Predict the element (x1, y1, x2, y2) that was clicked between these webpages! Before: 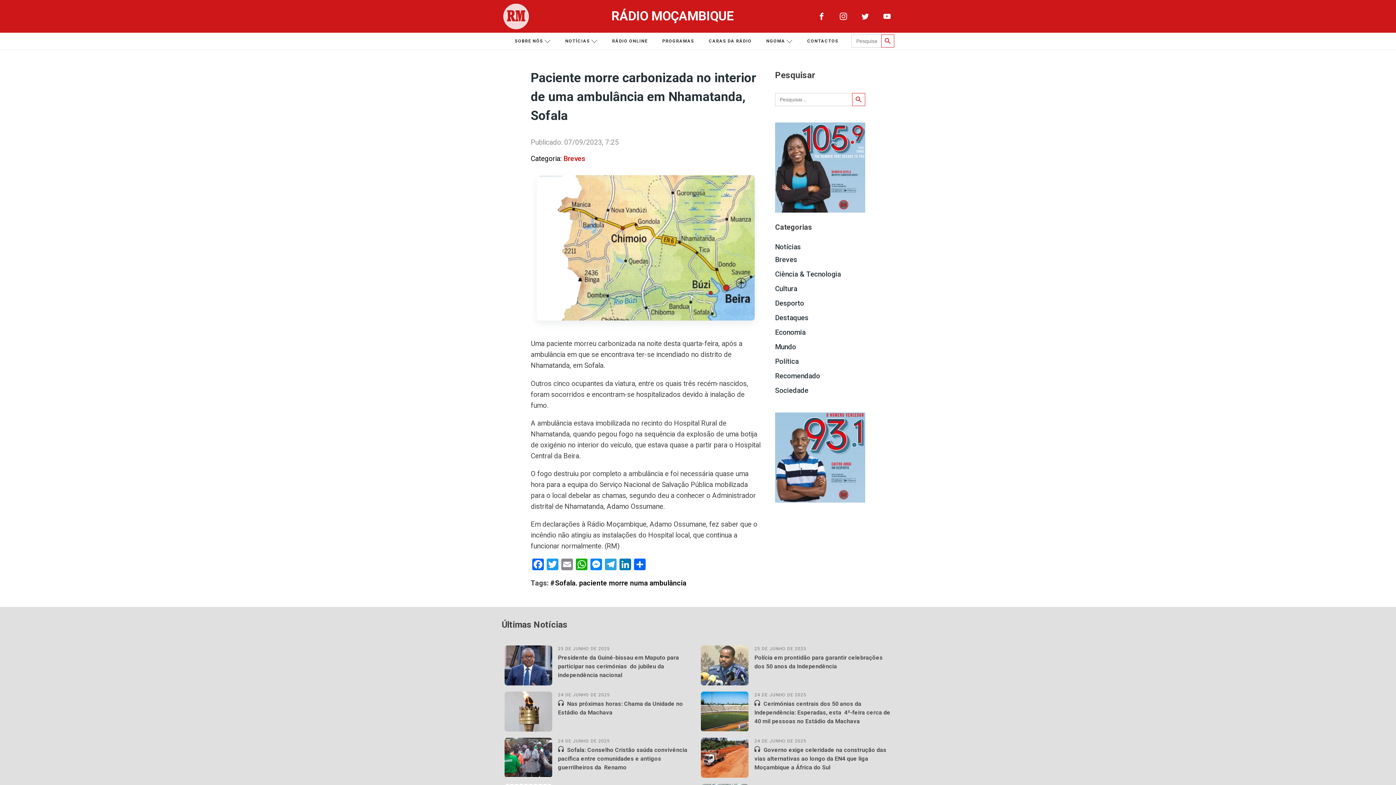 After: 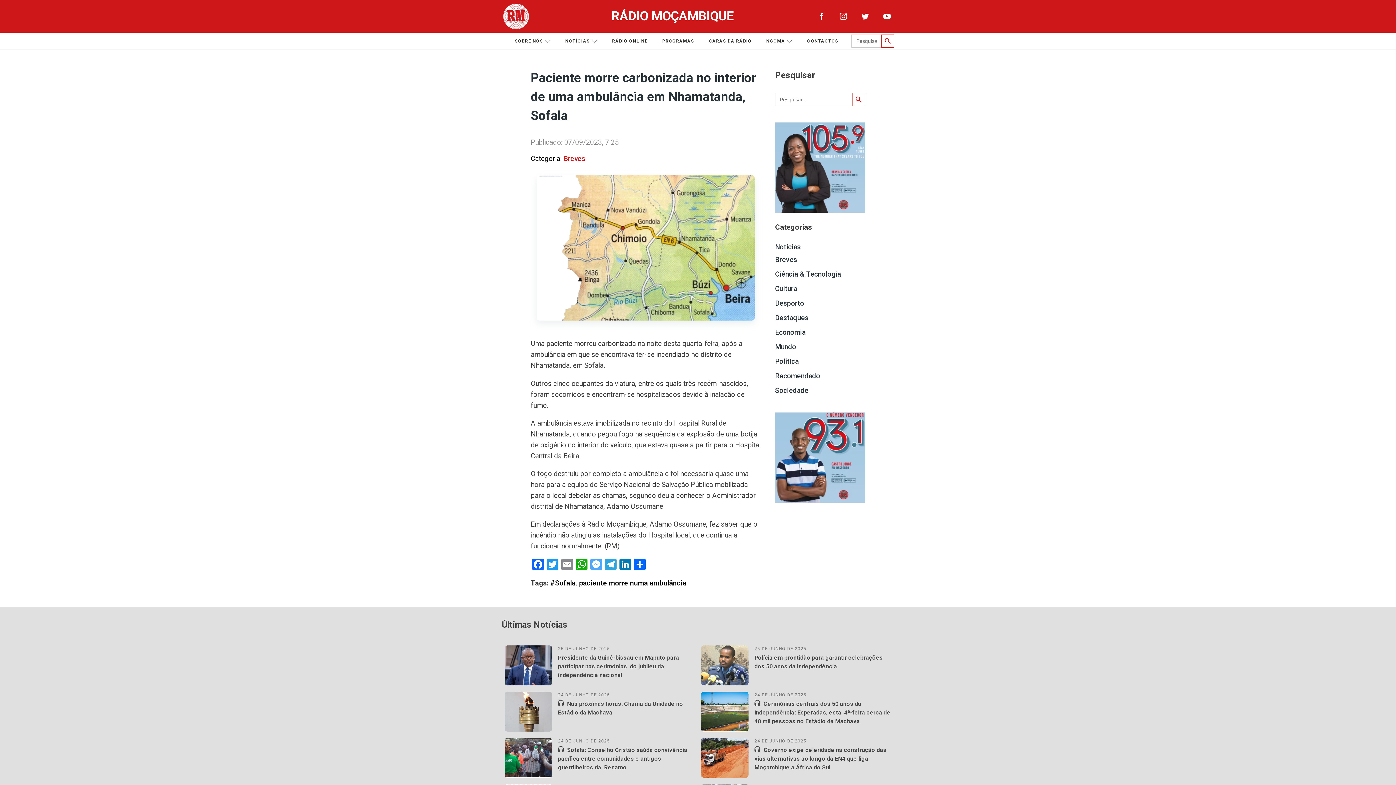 Action: bbox: (589, 559, 603, 572) label: Messenger